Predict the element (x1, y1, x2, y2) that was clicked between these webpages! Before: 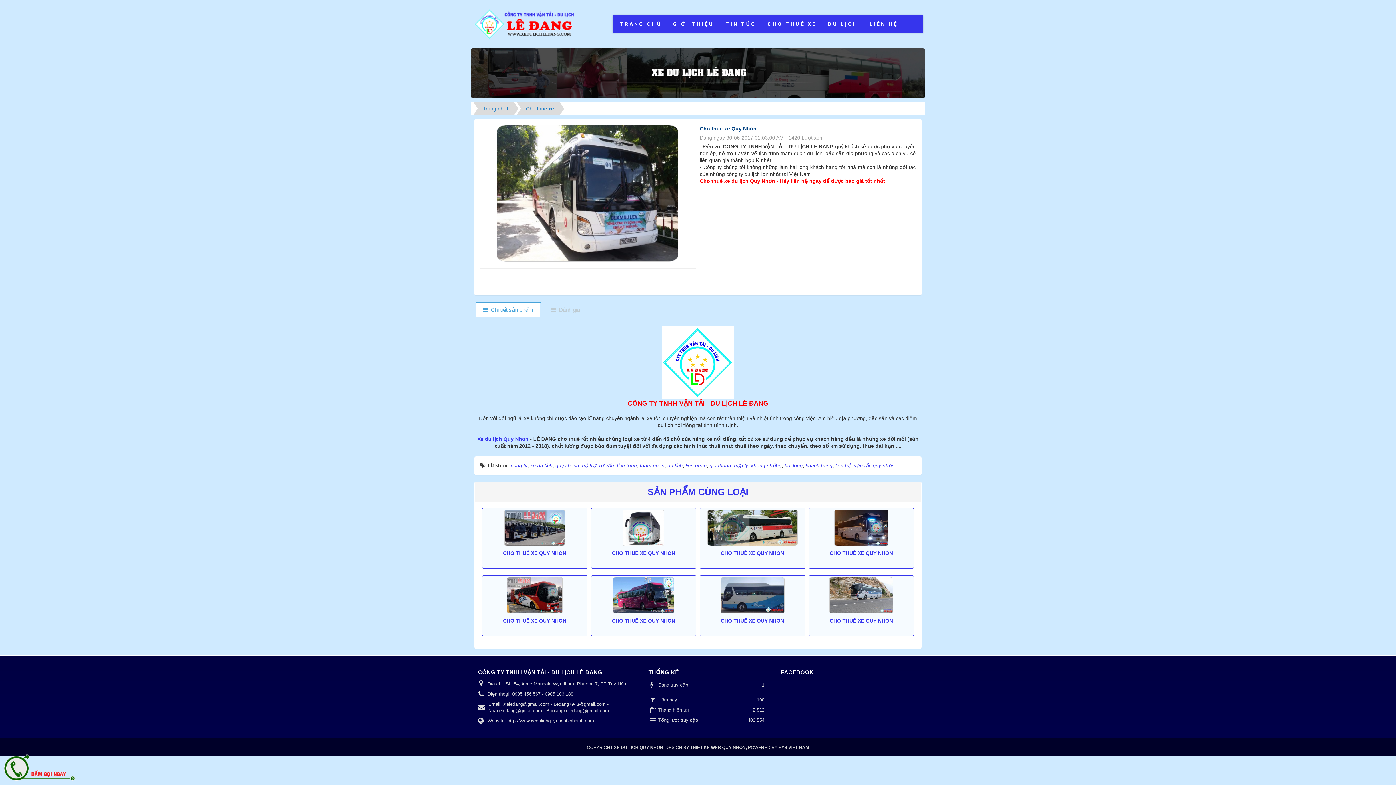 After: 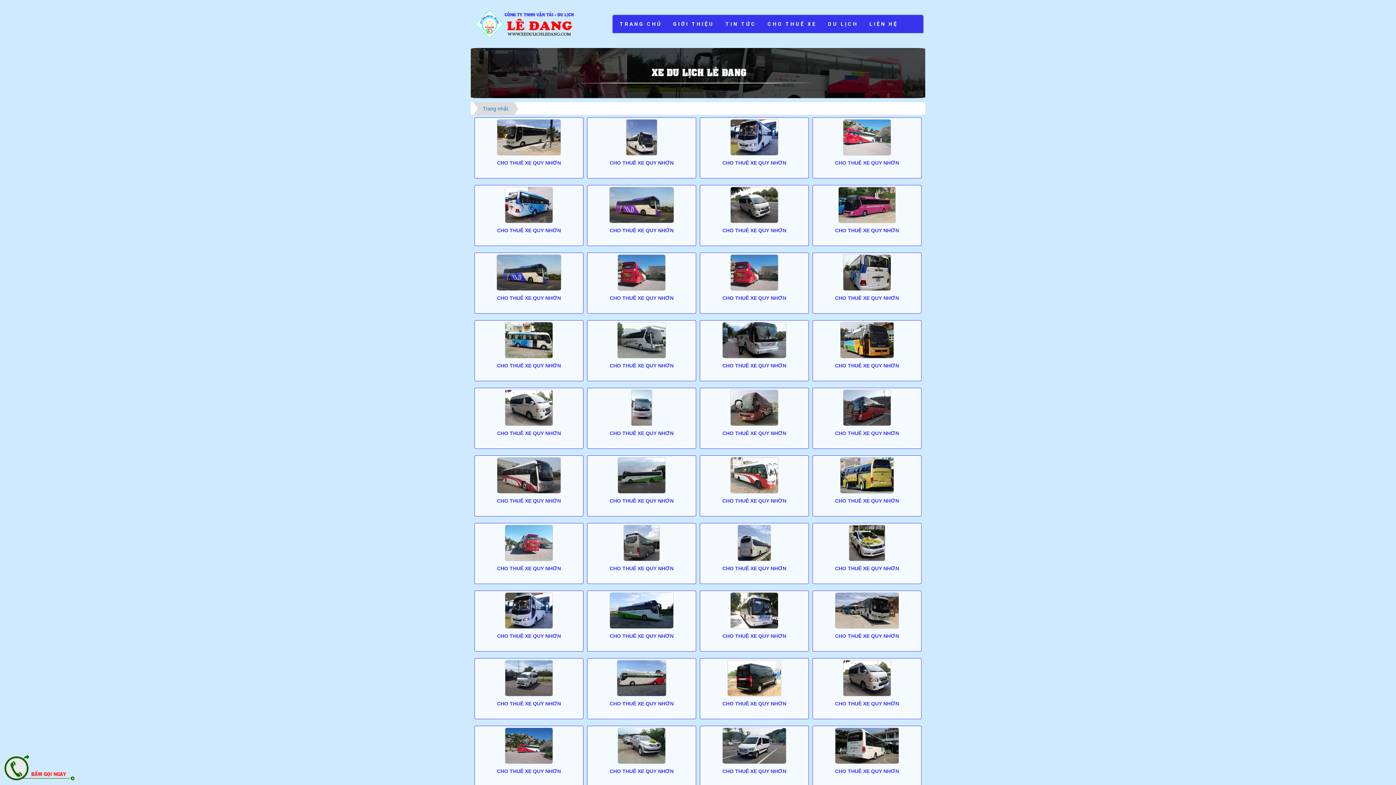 Action: label: quý khách bbox: (555, 462, 579, 468)